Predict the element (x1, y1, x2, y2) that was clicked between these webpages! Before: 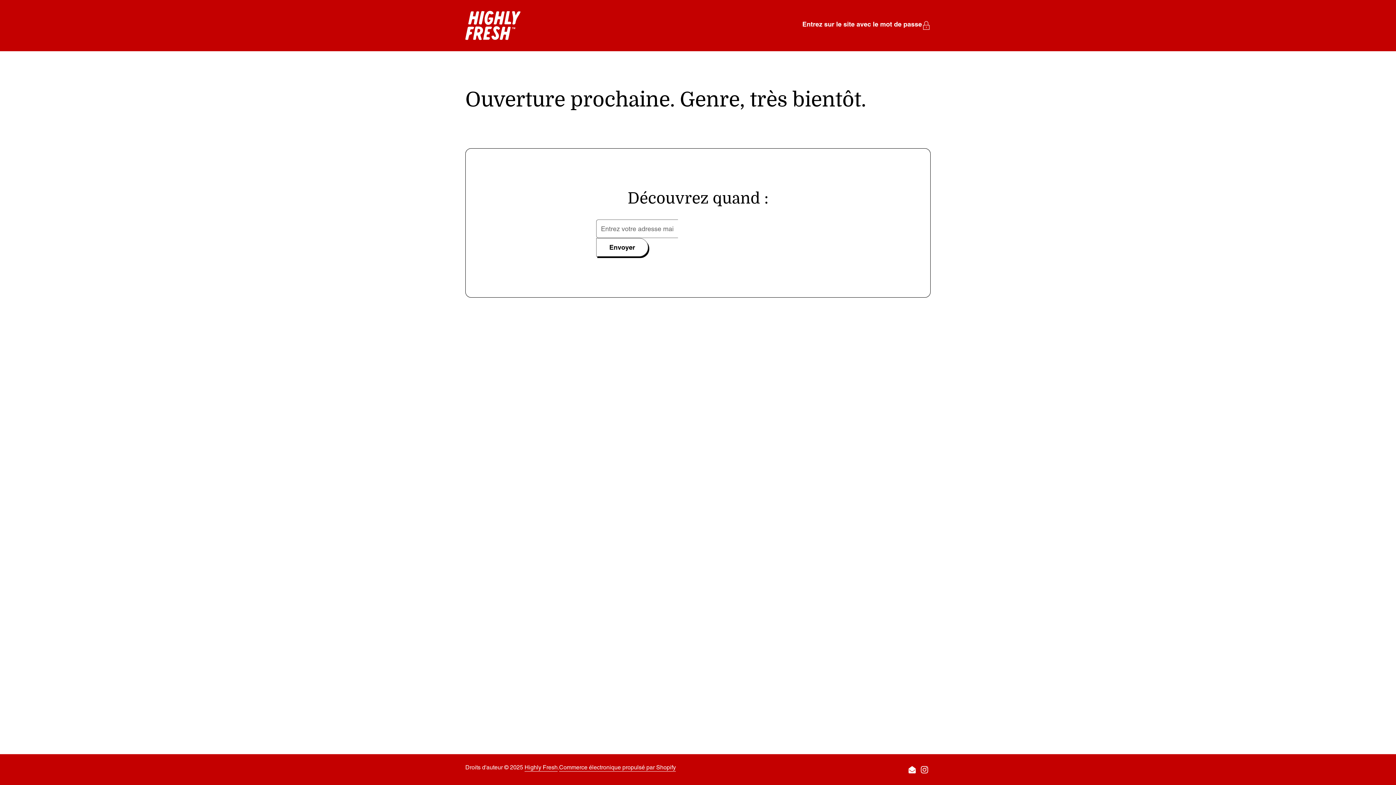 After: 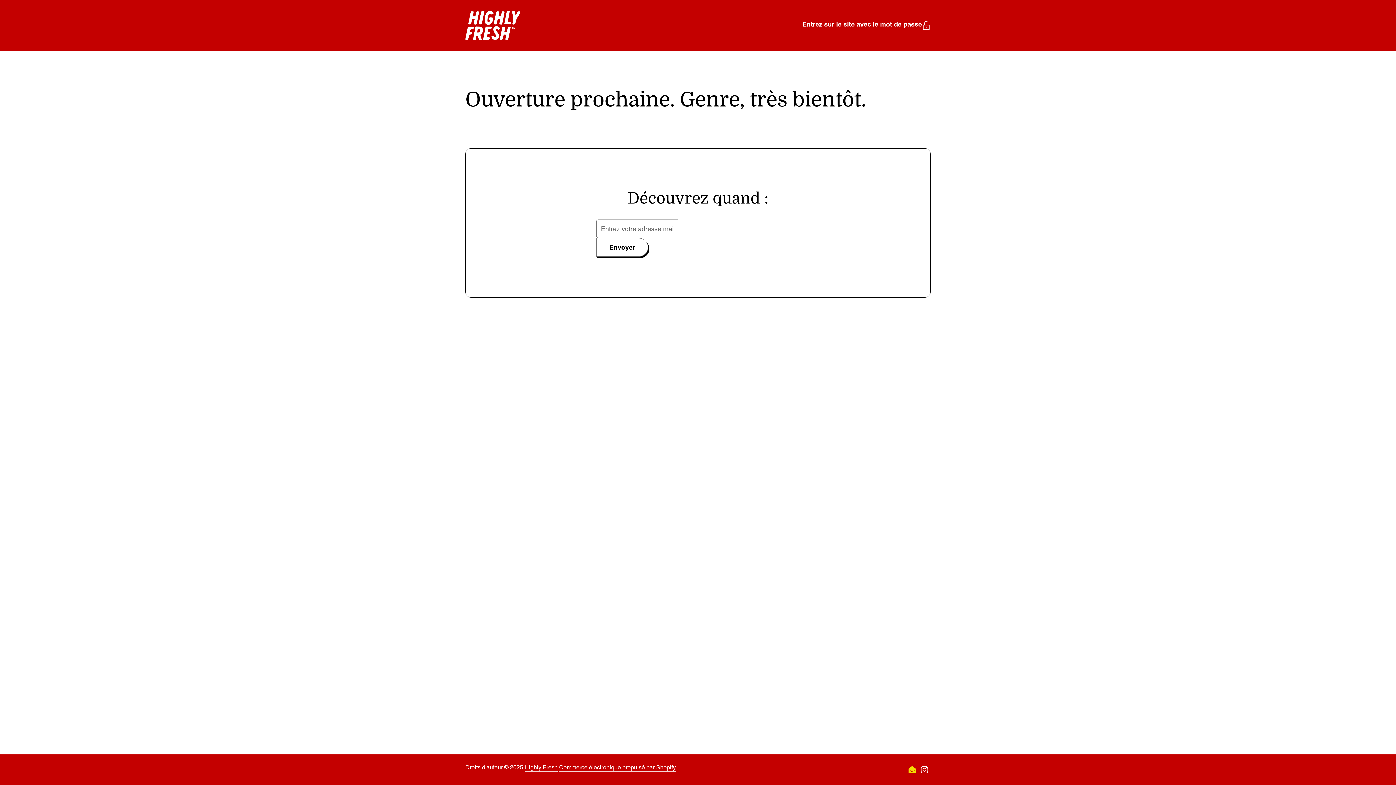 Action: label: Email bbox: (908, 765, 916, 774)